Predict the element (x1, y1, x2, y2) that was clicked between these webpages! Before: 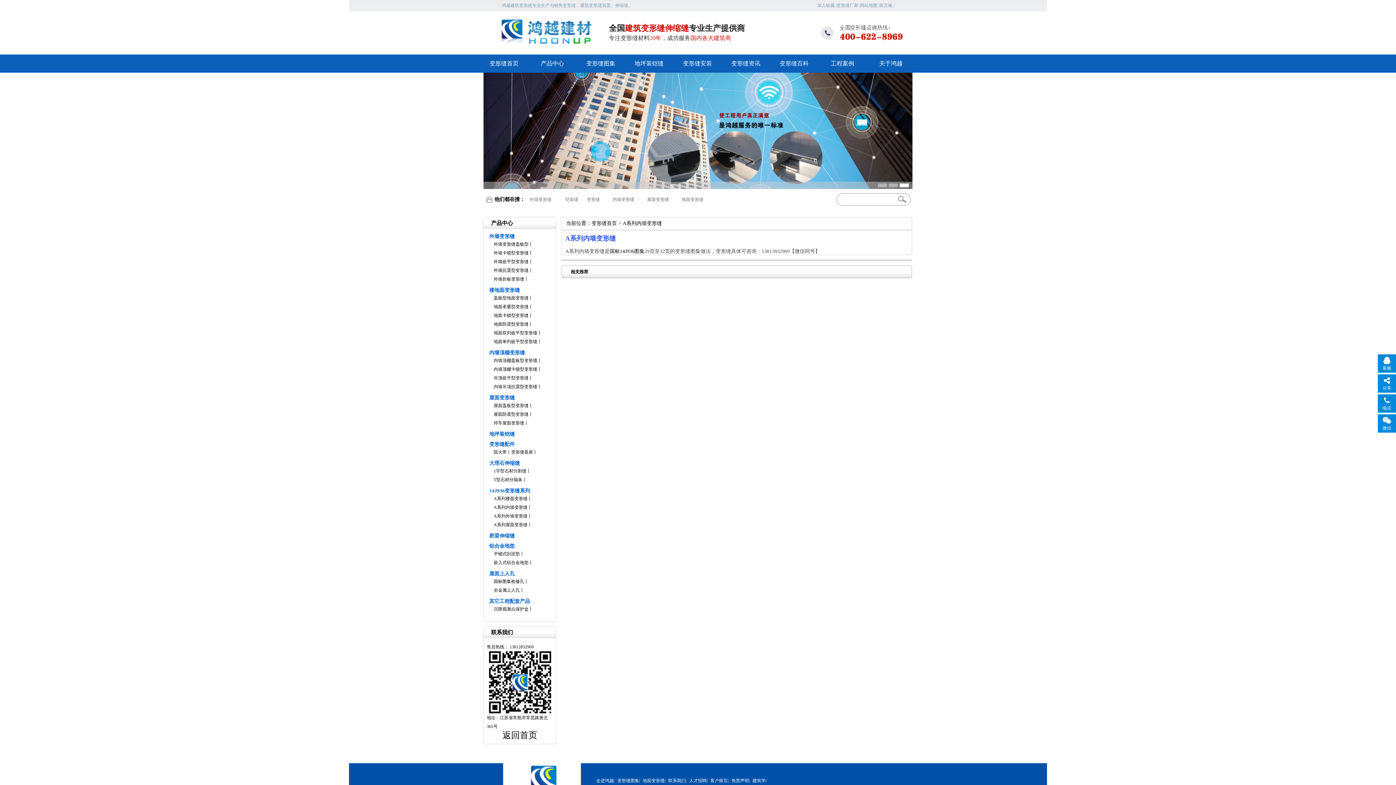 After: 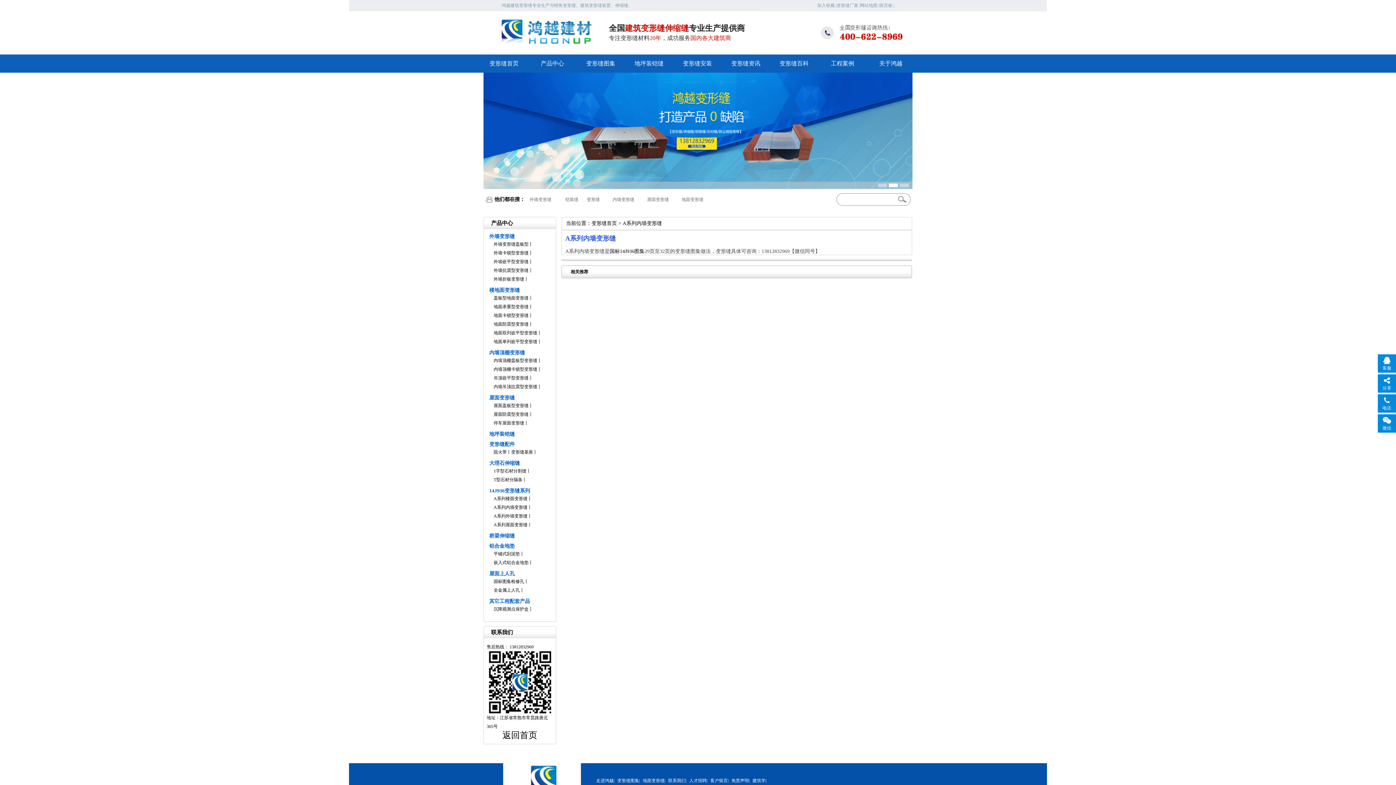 Action: label: 建筑学 bbox: (752, 778, 765, 784)